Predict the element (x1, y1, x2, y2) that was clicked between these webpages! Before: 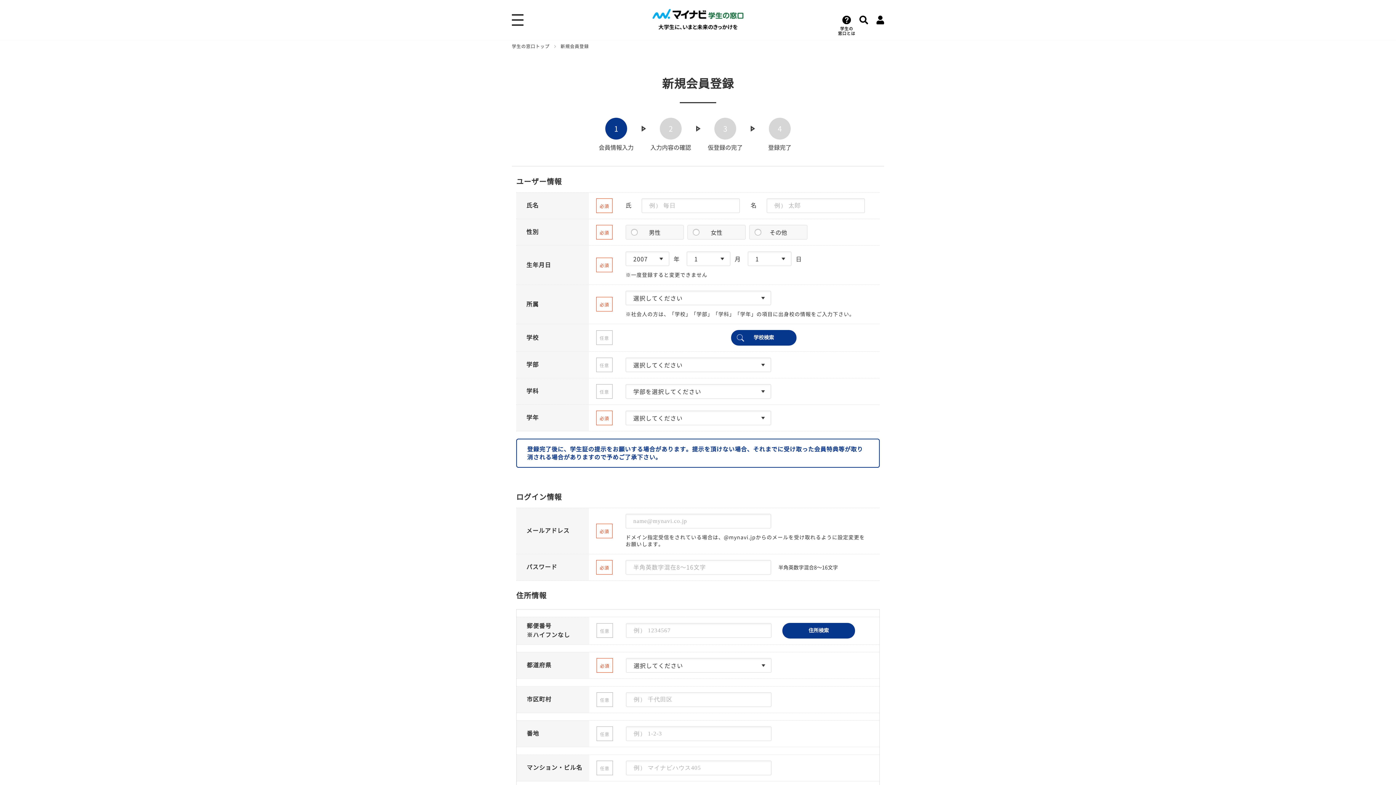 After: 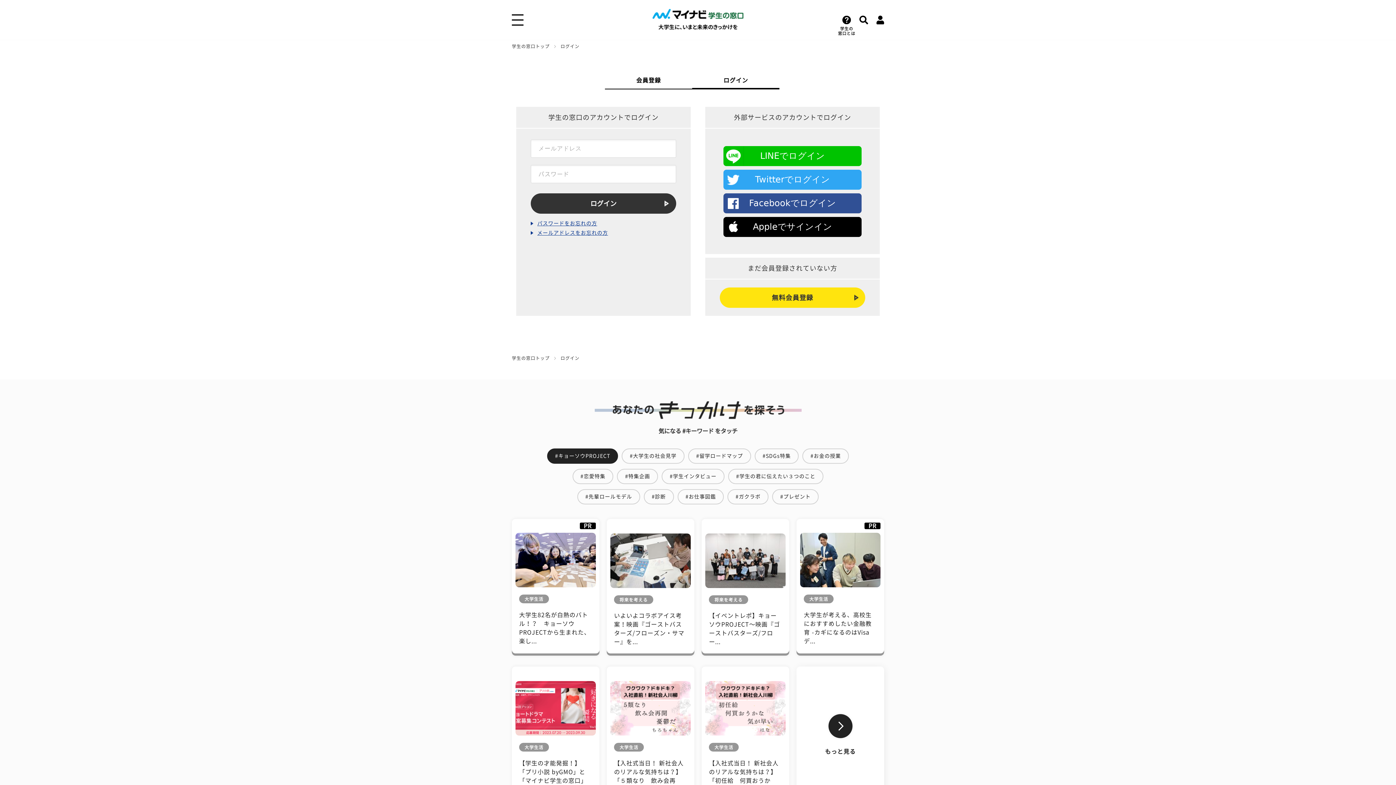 Action: bbox: (876, 15, 884, 24)